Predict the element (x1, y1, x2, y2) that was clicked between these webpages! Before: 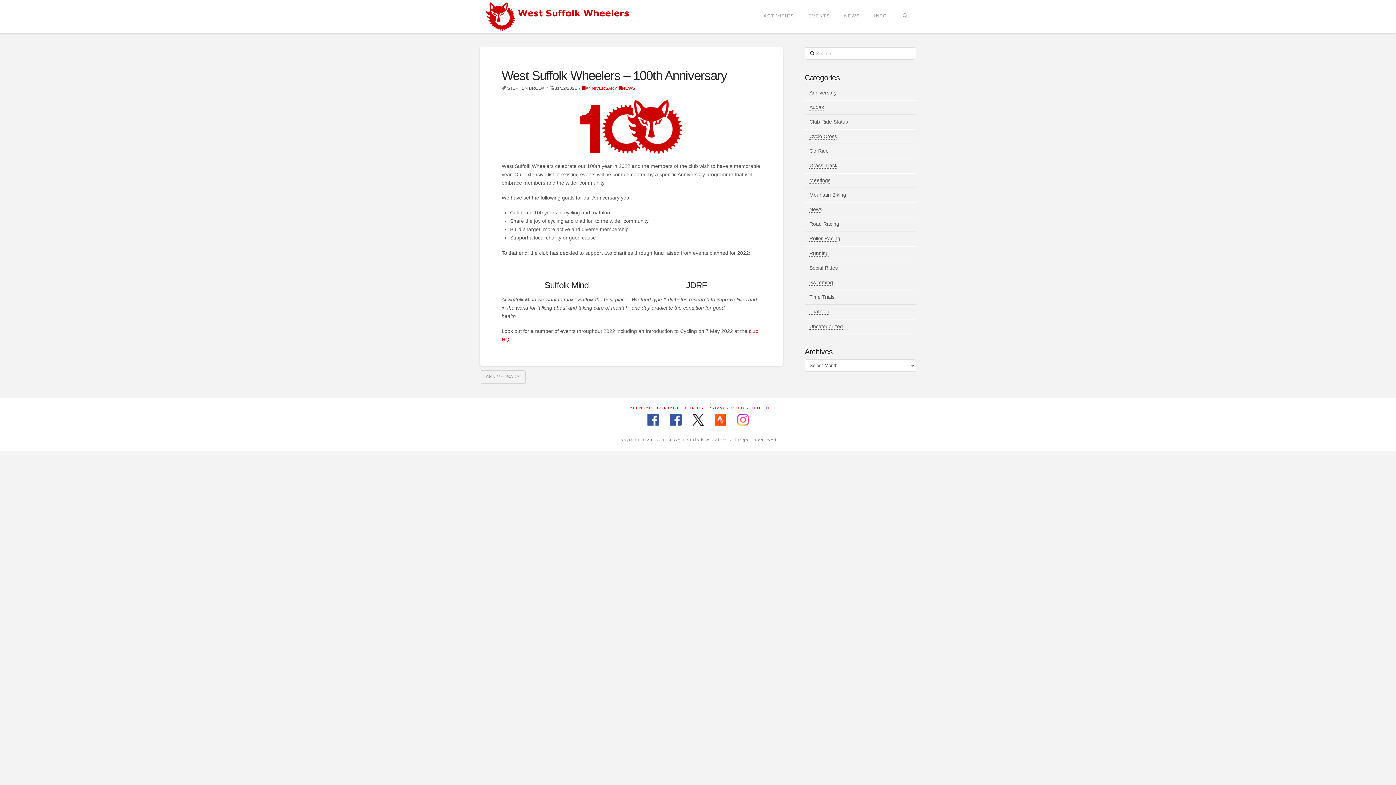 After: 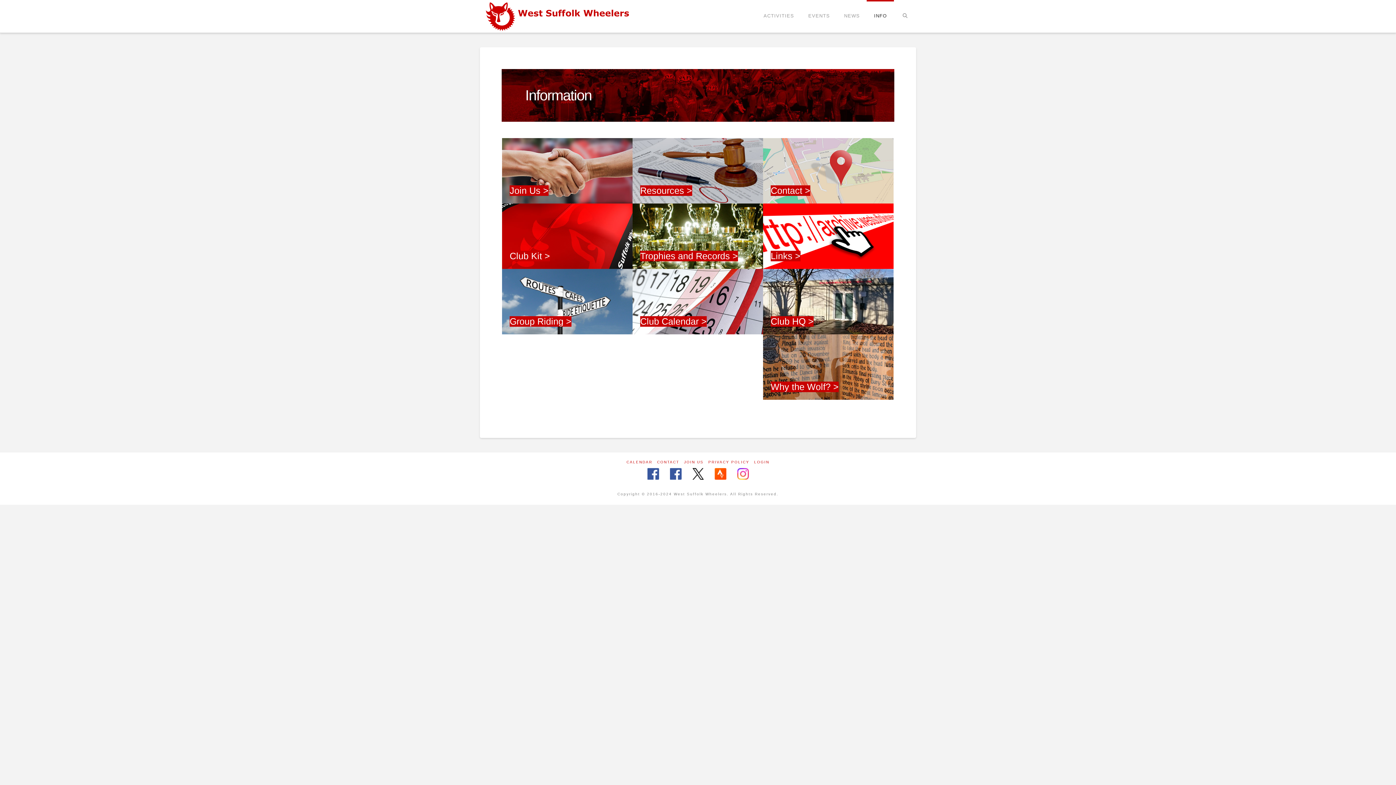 Action: bbox: (866, 0, 894, 32) label: INFO